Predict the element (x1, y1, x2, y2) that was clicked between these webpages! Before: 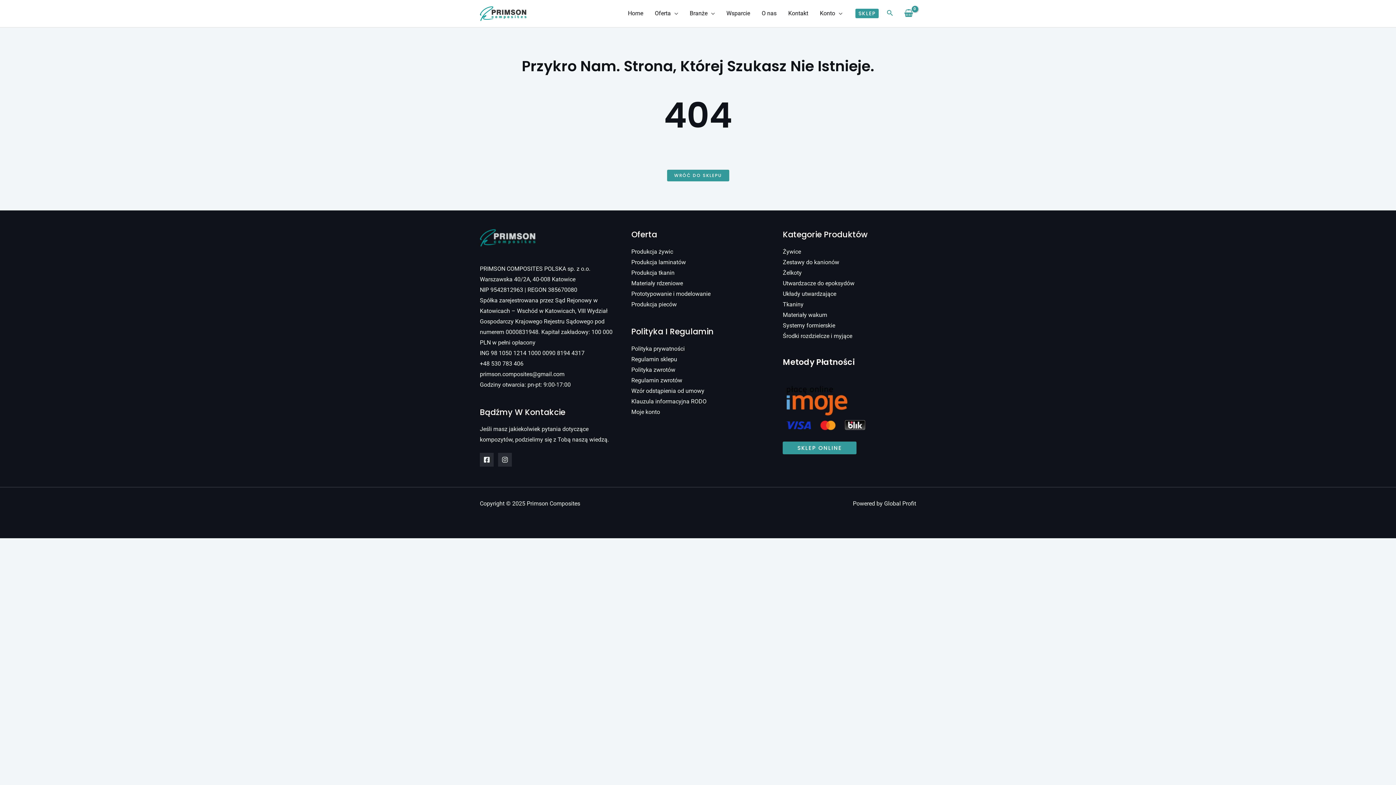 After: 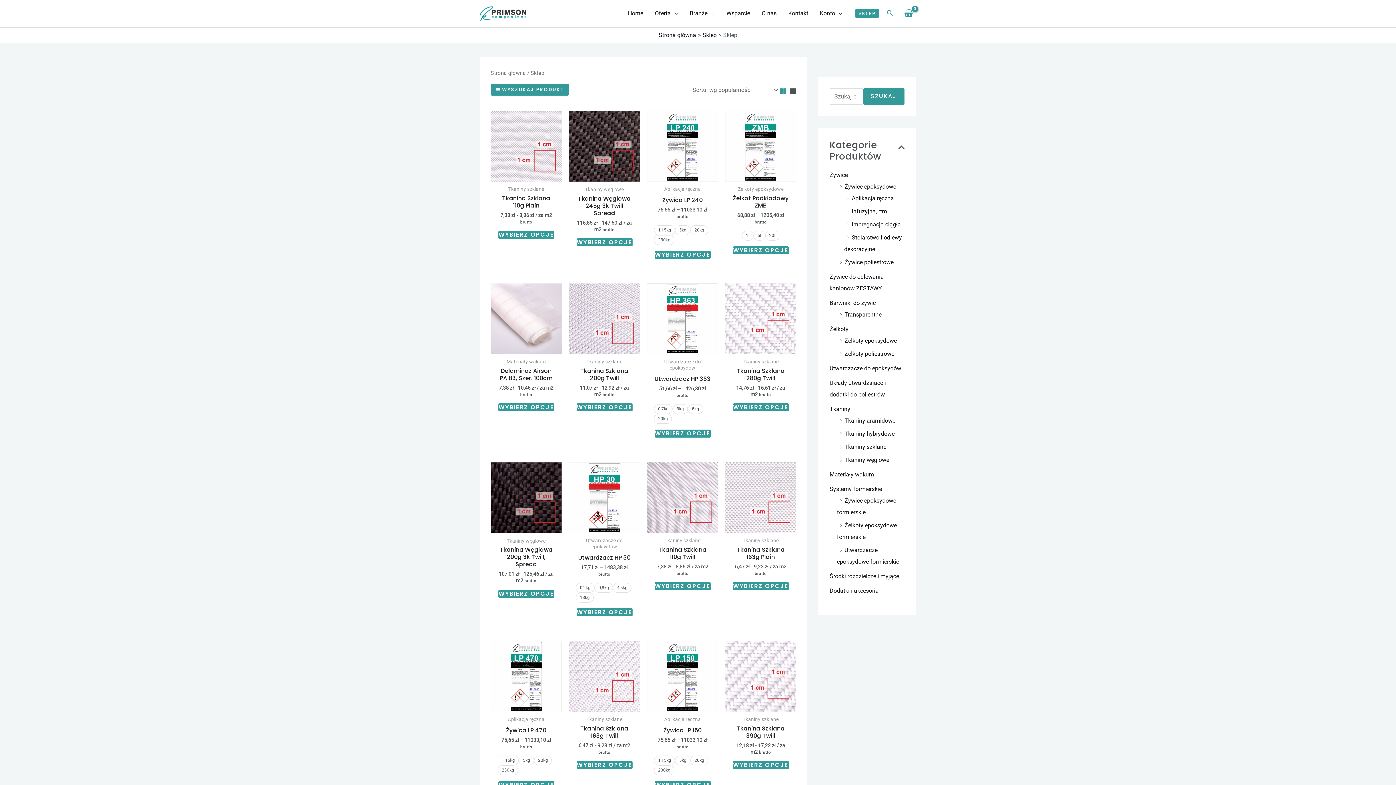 Action: label: Sklep bbox: (855, 8, 878, 18)